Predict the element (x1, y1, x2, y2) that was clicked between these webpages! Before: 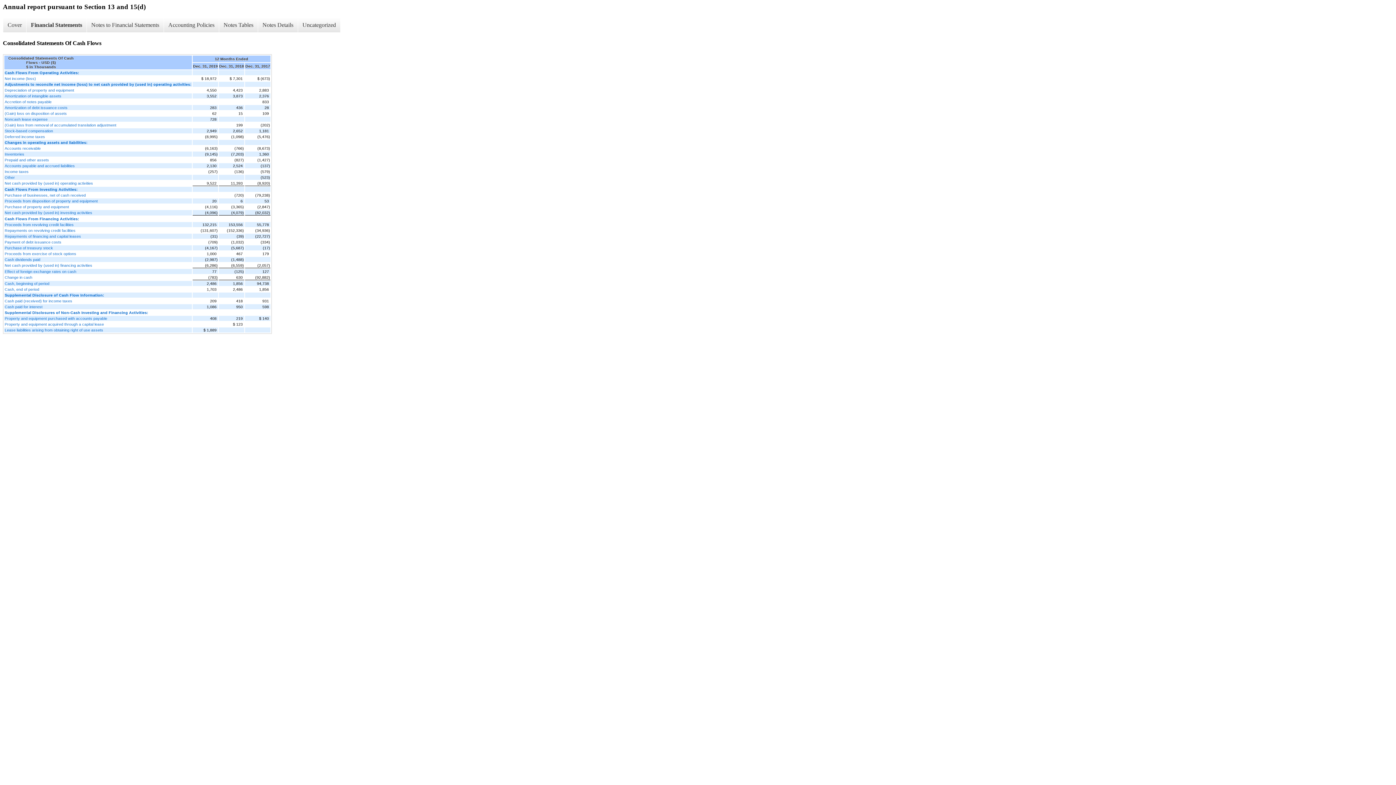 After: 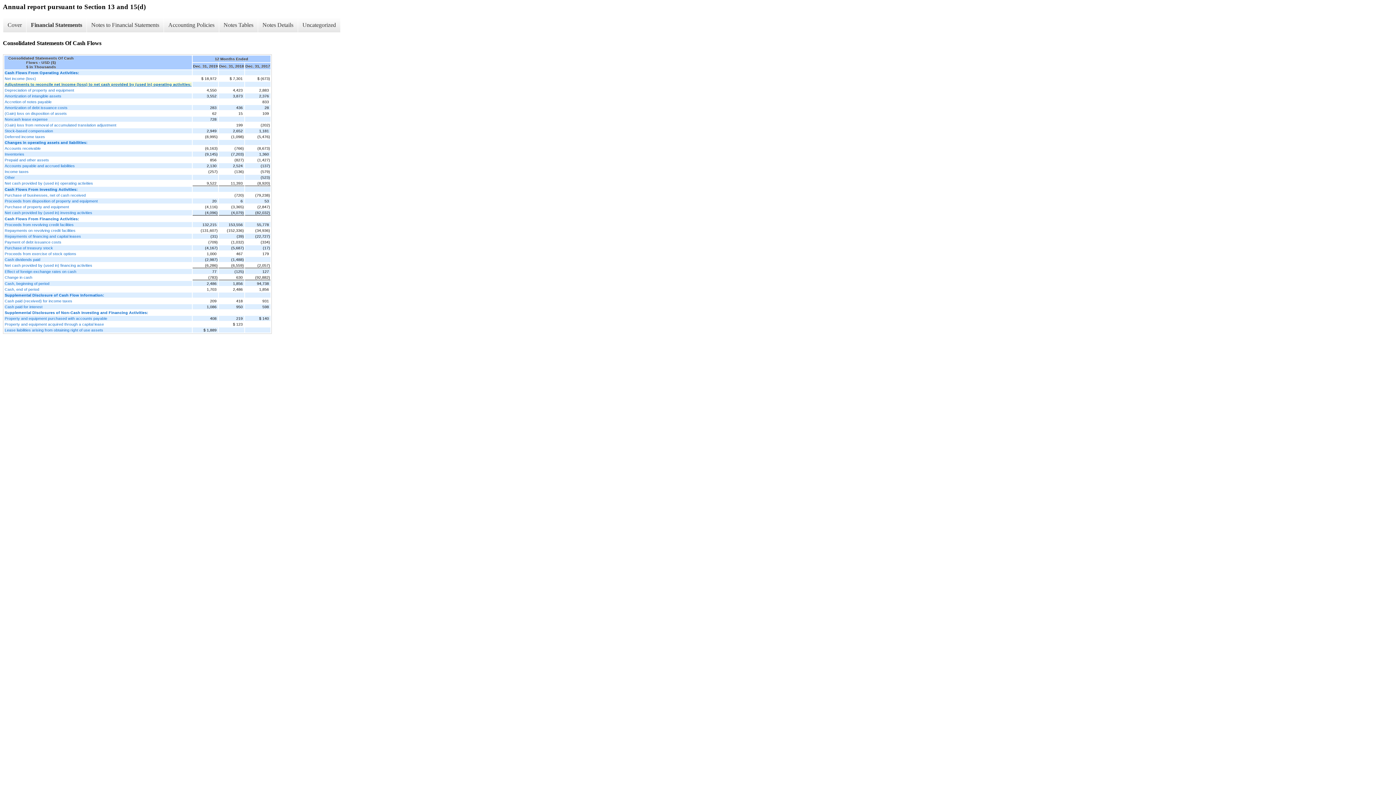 Action: bbox: (4, 82, 191, 86) label: Adjustments to reconcile net income (loss) to net cash provided by (used in) operating activities: